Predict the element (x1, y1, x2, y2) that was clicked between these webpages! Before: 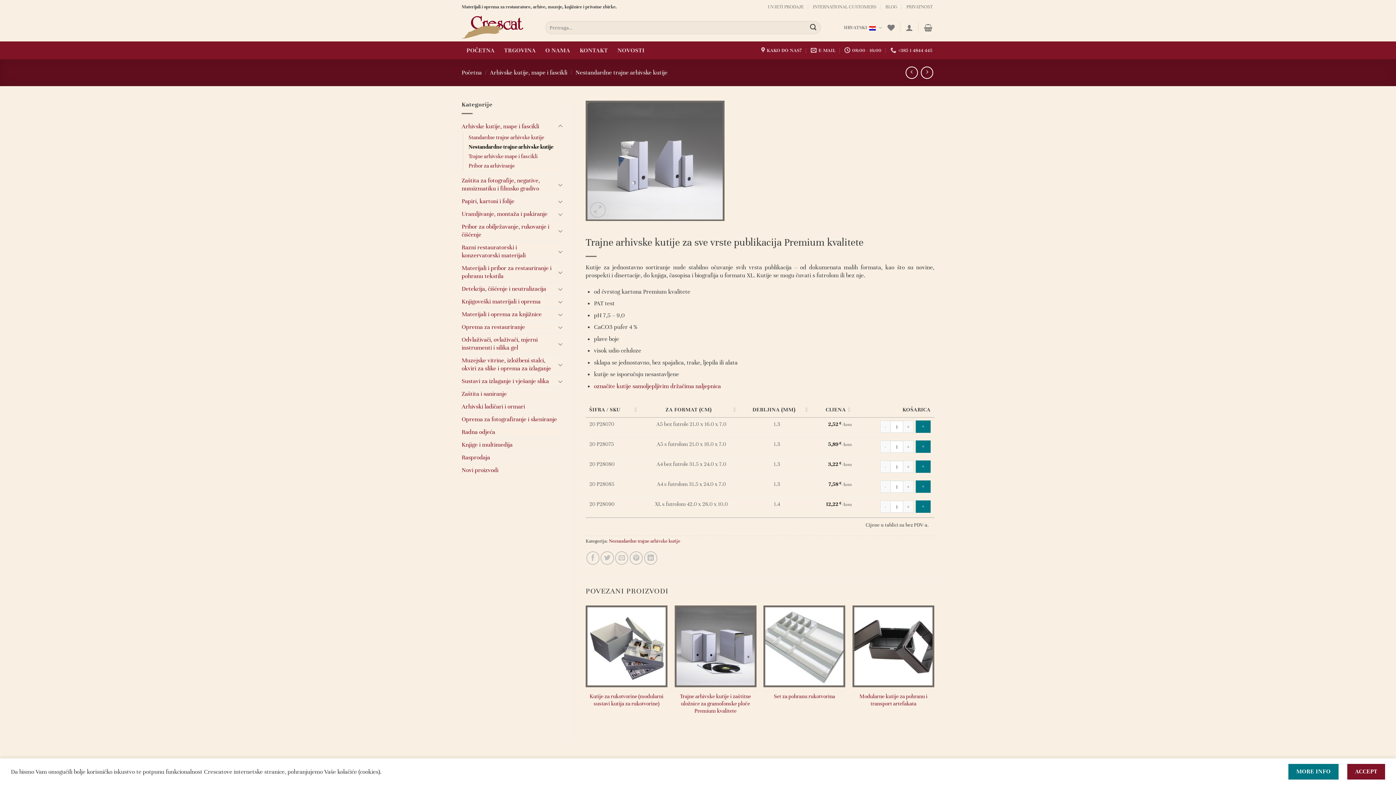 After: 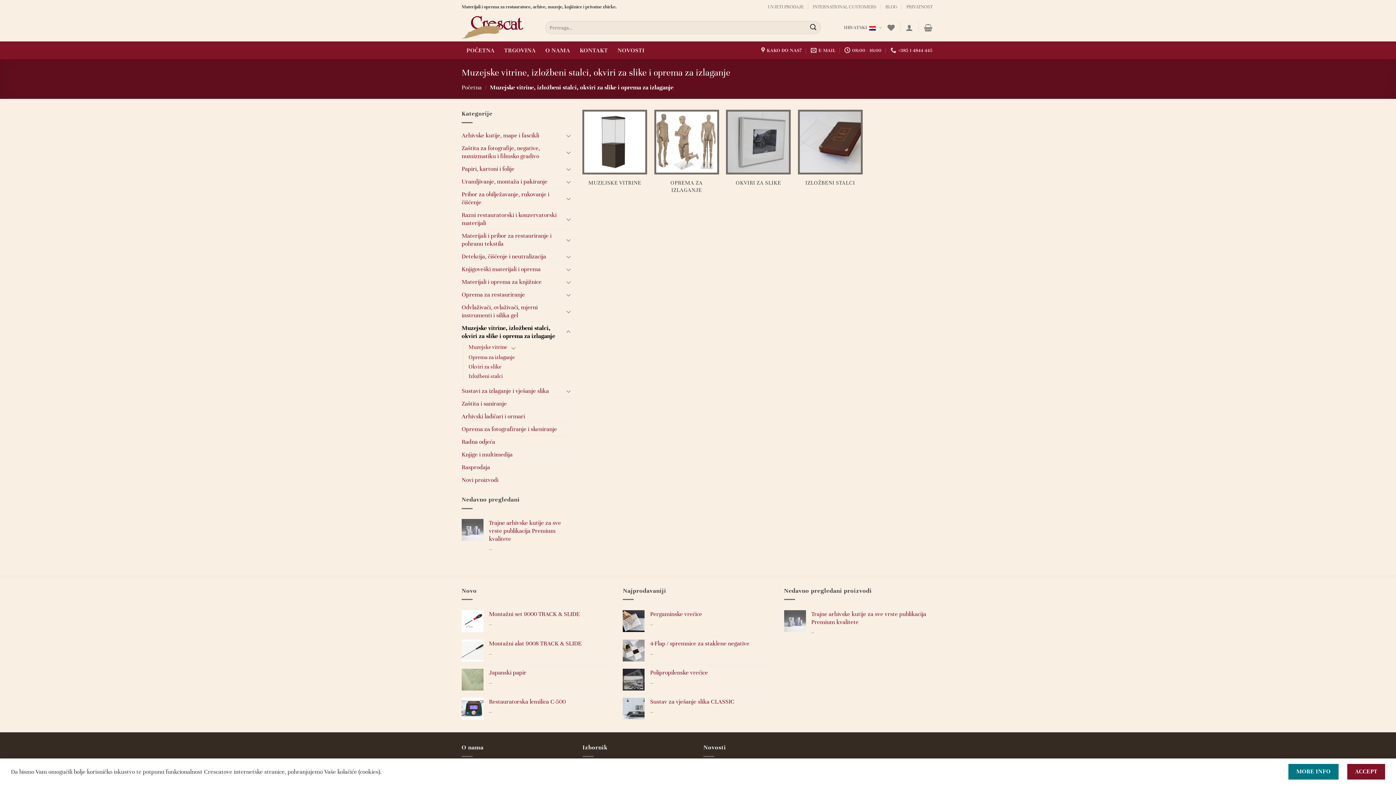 Action: label: Muzejske vitrine, izložbeni stalci, okviri za slike i oprema za izlaganje bbox: (461, 354, 555, 375)